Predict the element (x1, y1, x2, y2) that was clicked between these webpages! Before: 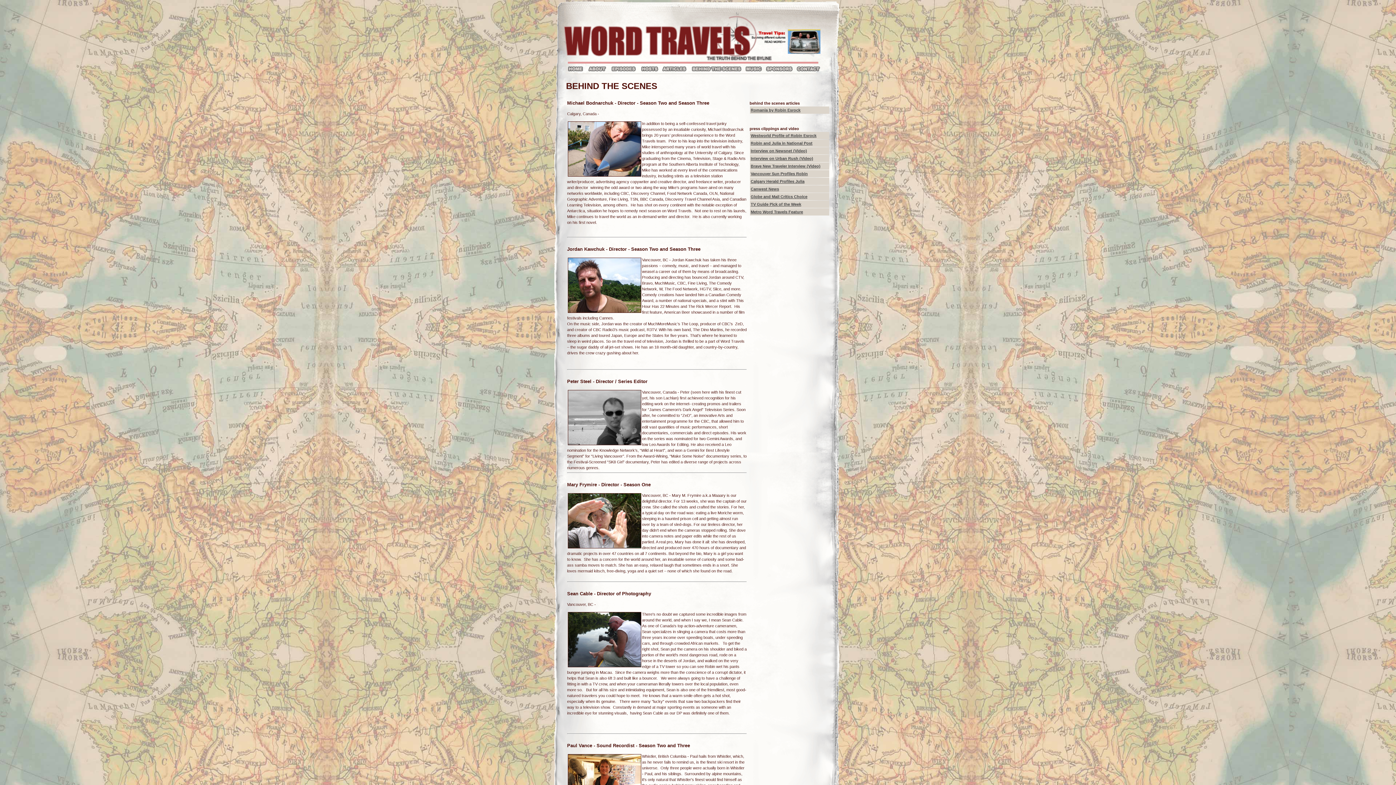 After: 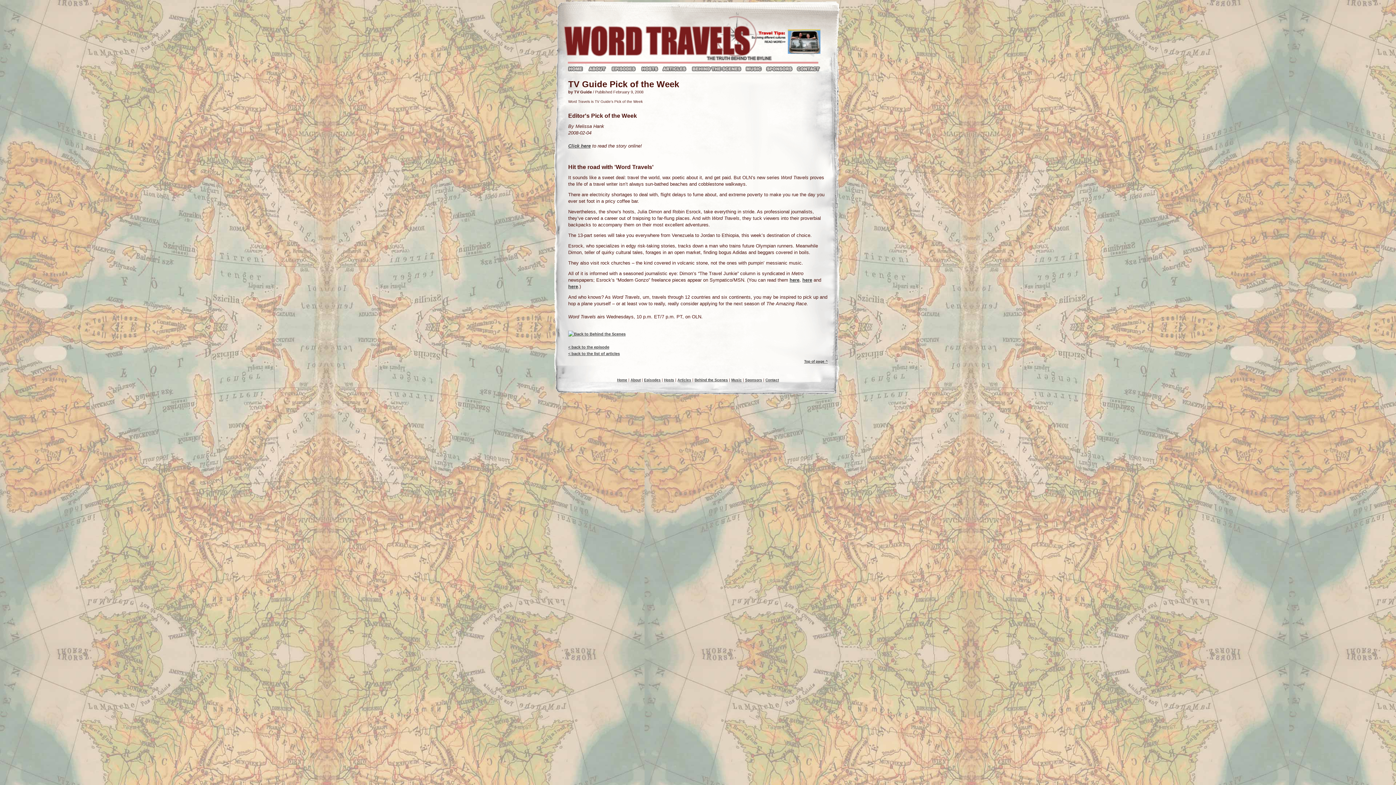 Action: label: TV Guide Pick of the Week bbox: (750, 202, 801, 206)